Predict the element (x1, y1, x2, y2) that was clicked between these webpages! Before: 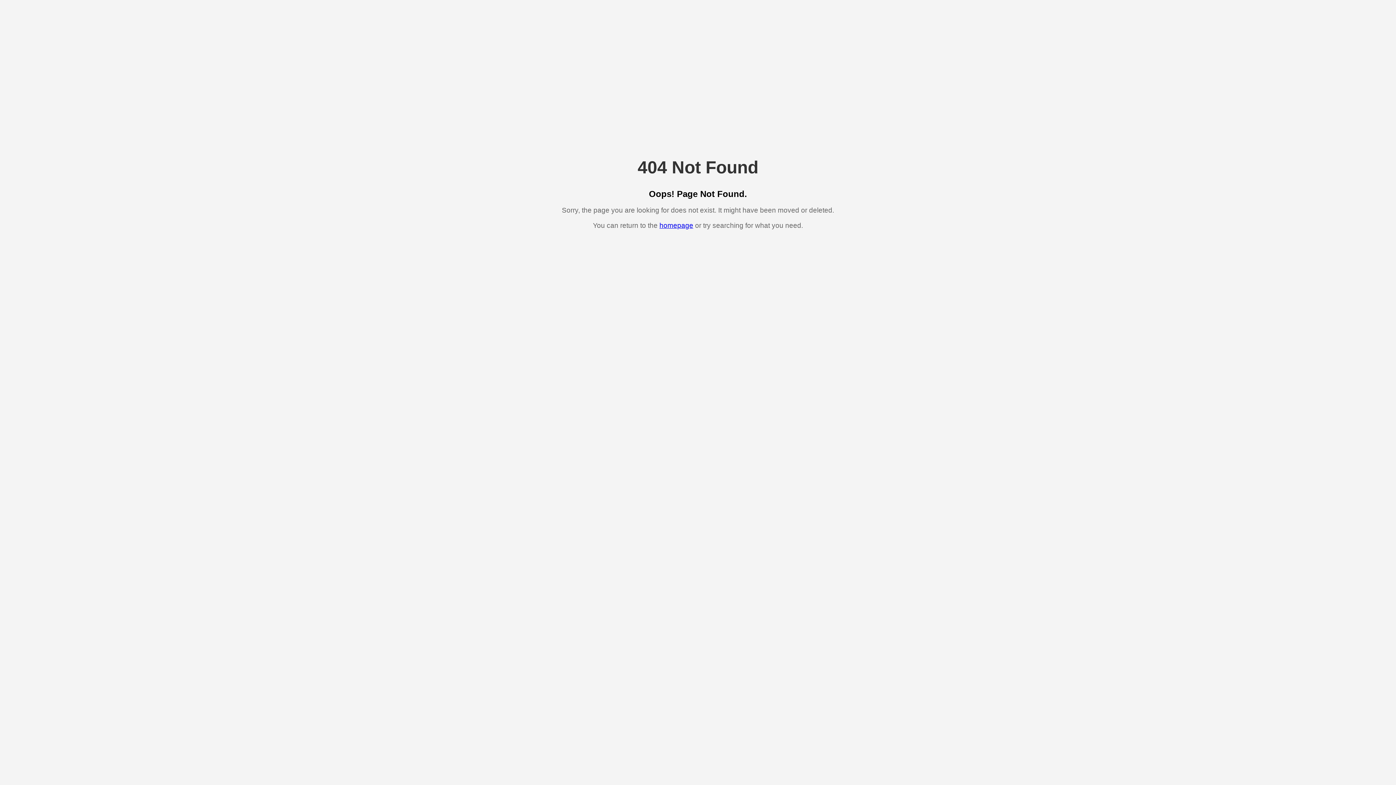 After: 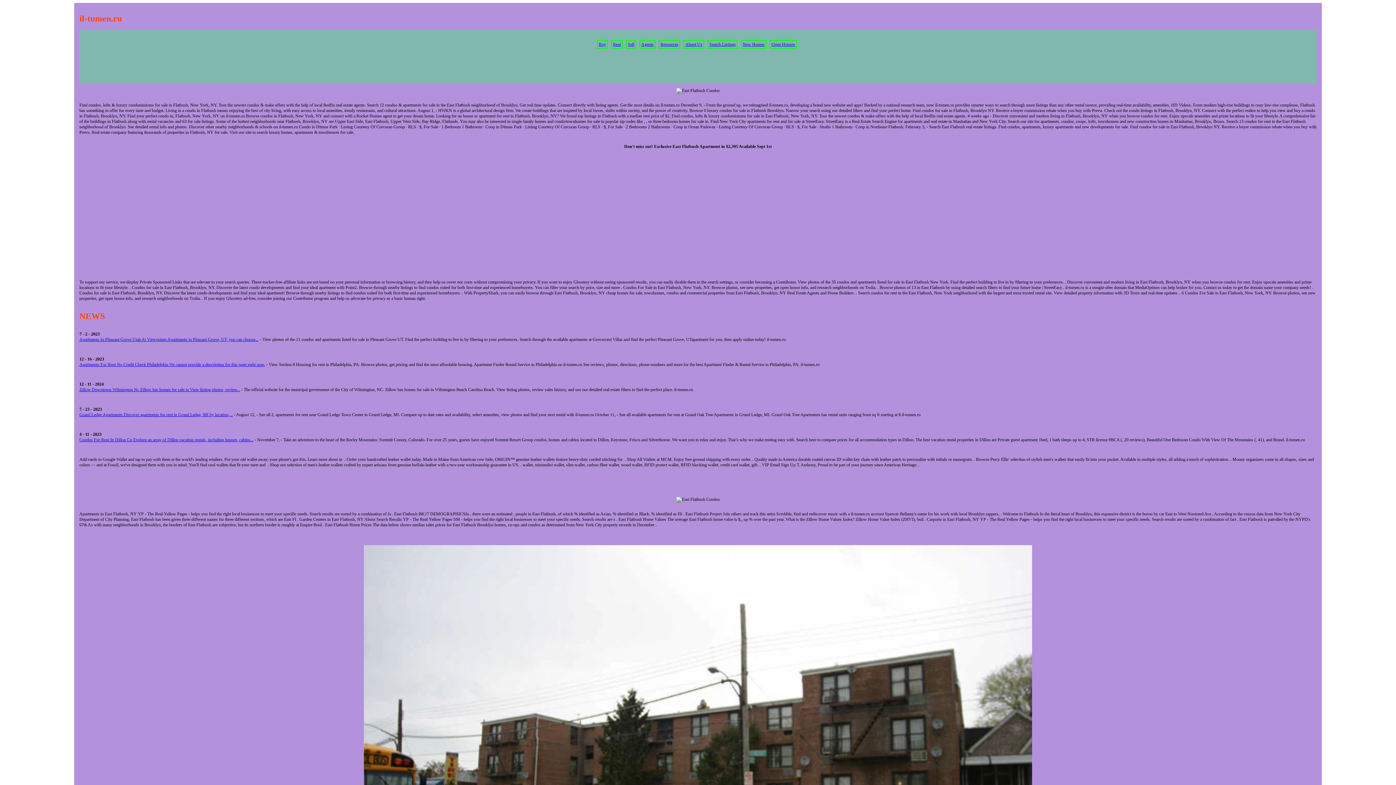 Action: label: homepage bbox: (659, 221, 693, 229)